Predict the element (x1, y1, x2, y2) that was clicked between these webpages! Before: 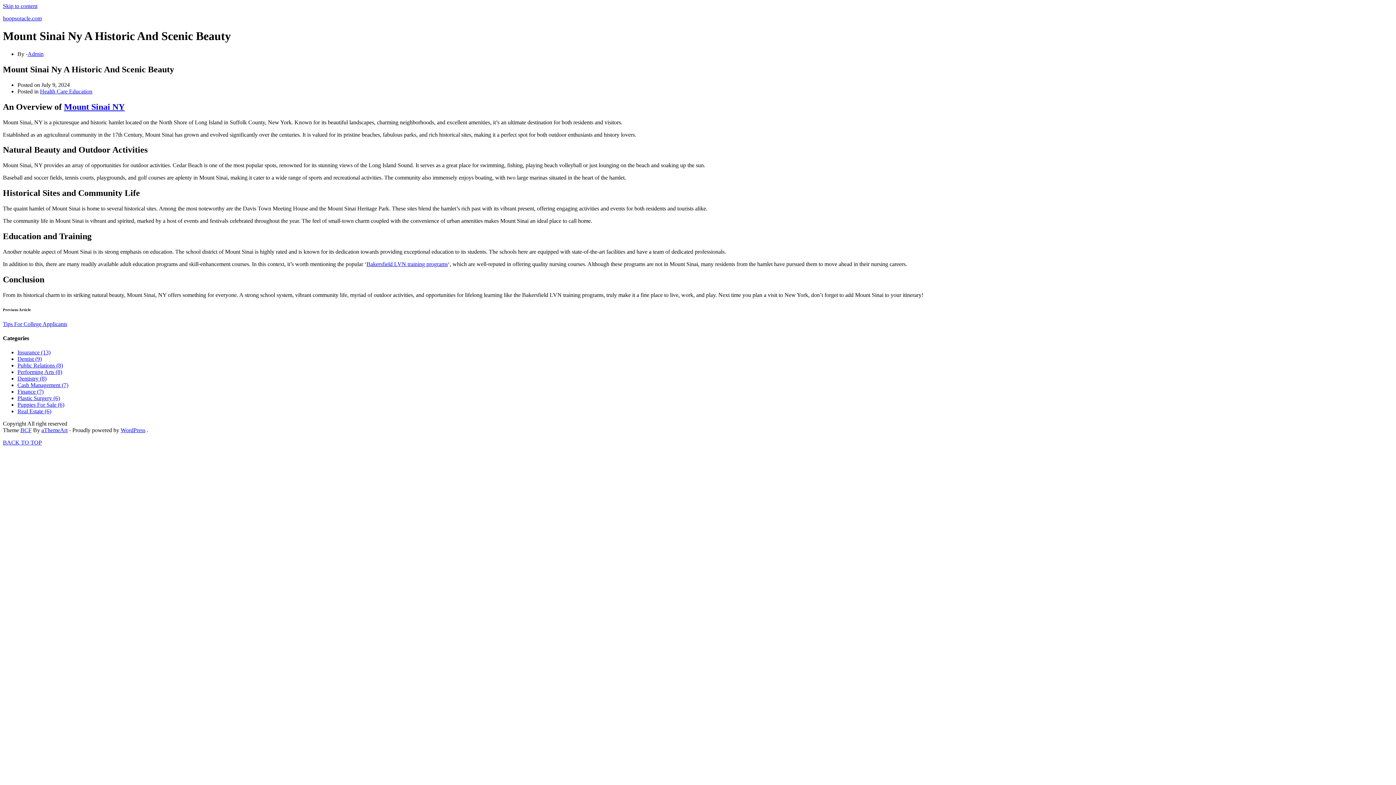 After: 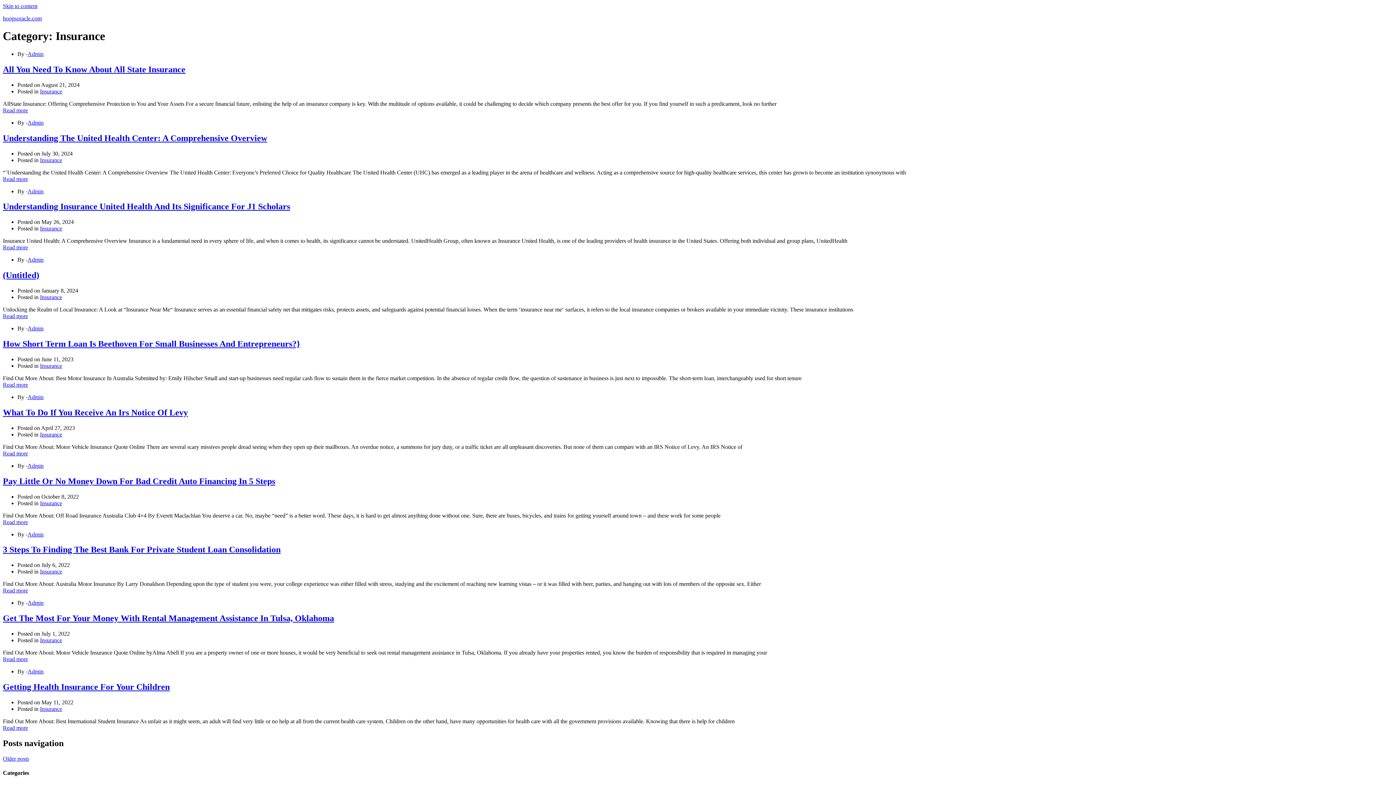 Action: label: Insurance (13) bbox: (17, 349, 50, 355)